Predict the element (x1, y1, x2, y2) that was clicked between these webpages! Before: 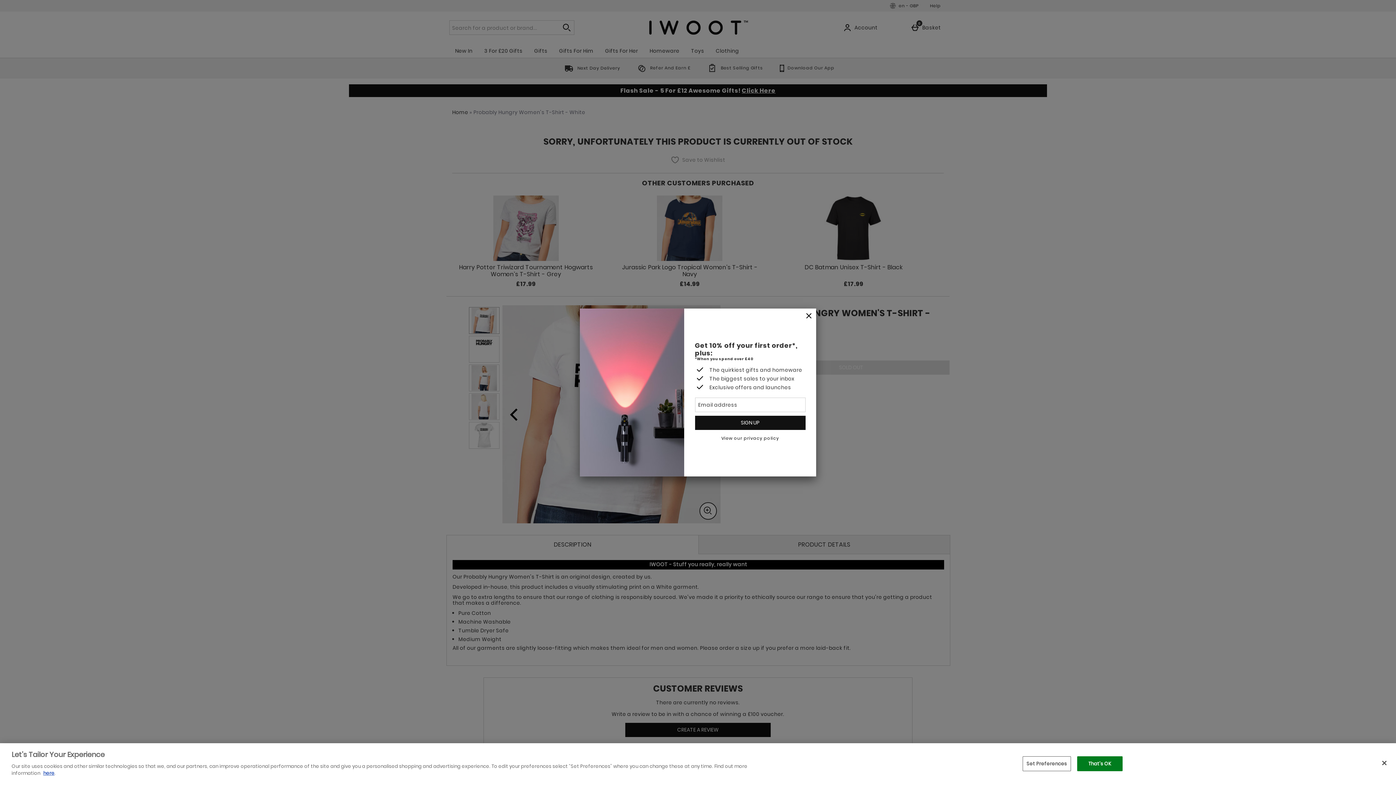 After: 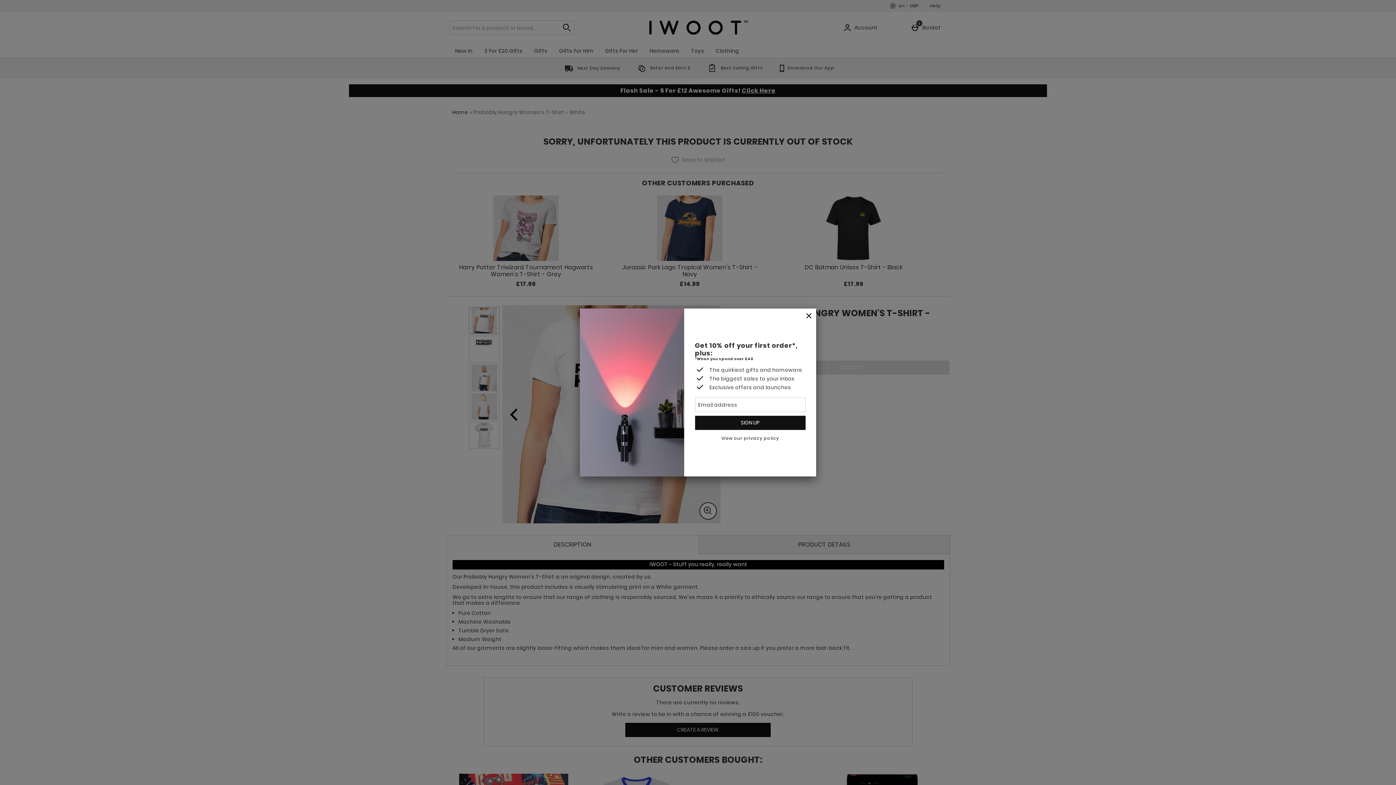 Action: bbox: (1077, 756, 1122, 771) label: That's OK